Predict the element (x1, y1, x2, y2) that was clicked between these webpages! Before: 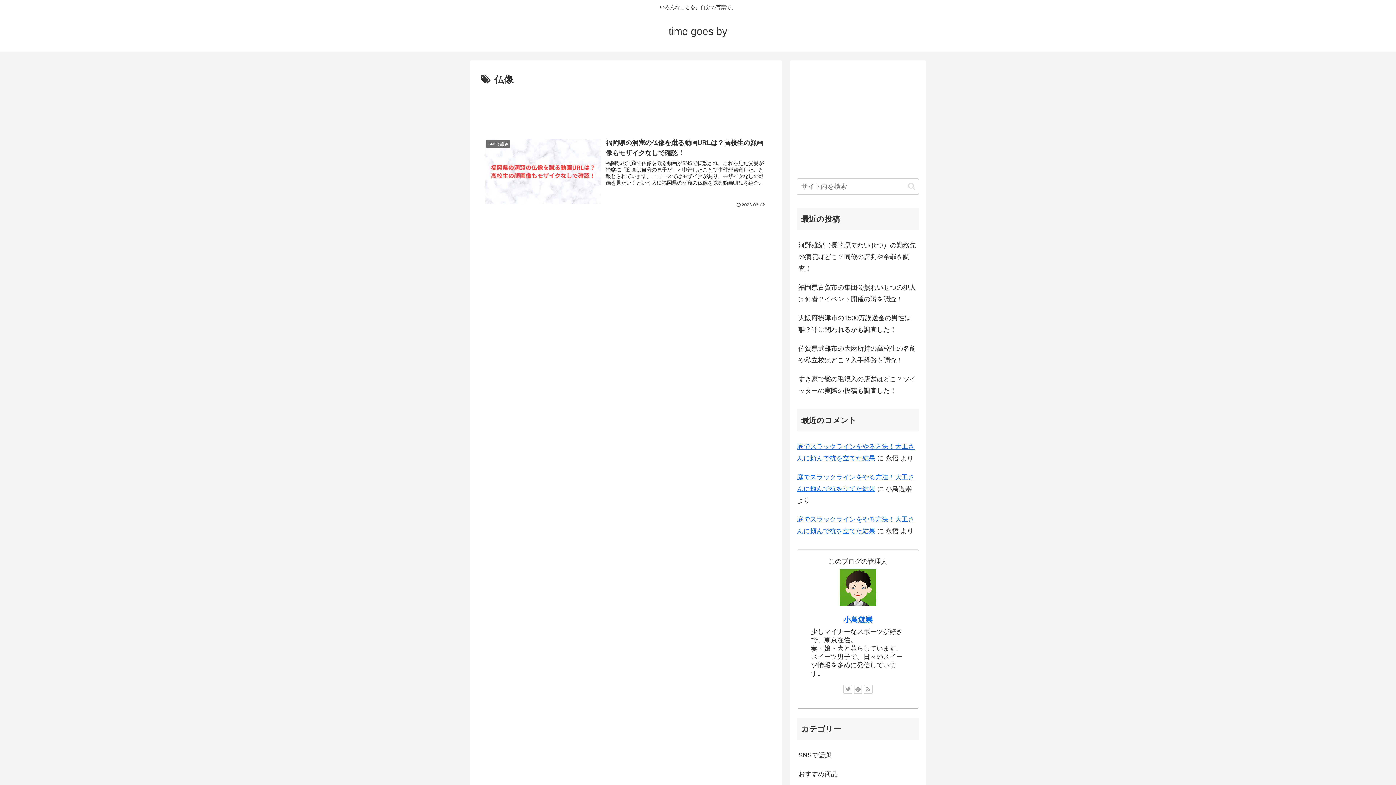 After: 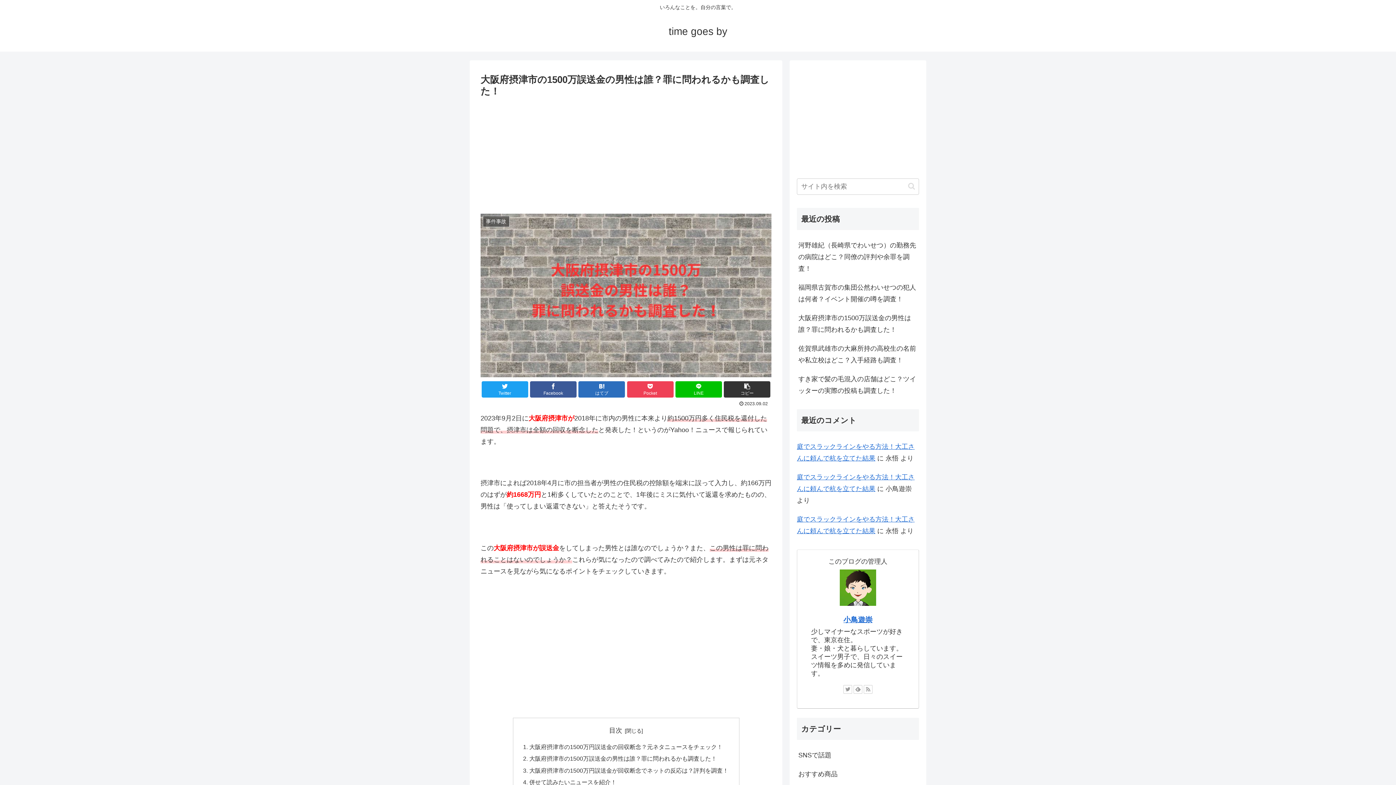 Action: label: 大阪府摂津市の1500万誤送金の男性は誰？罪に問われるかも調査した！ bbox: (797, 308, 919, 339)